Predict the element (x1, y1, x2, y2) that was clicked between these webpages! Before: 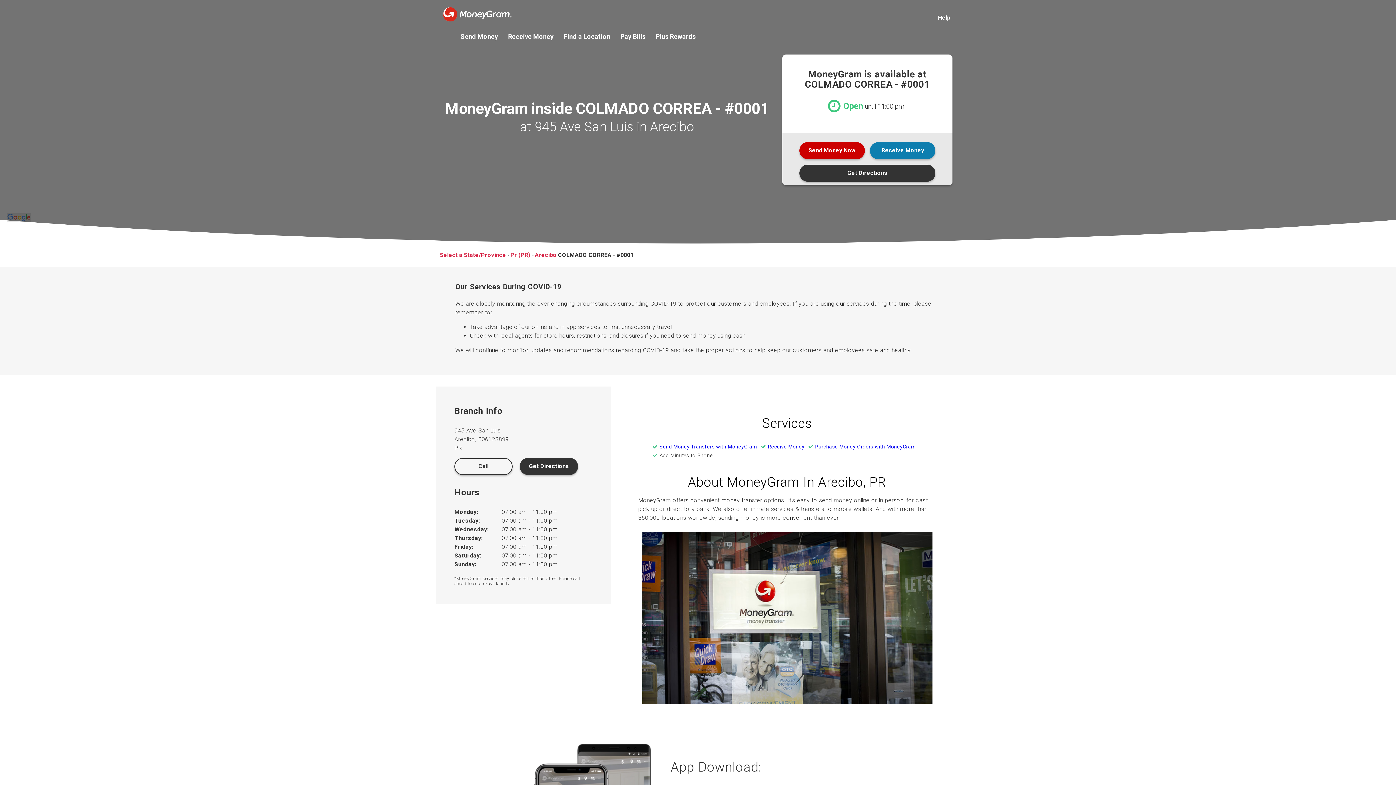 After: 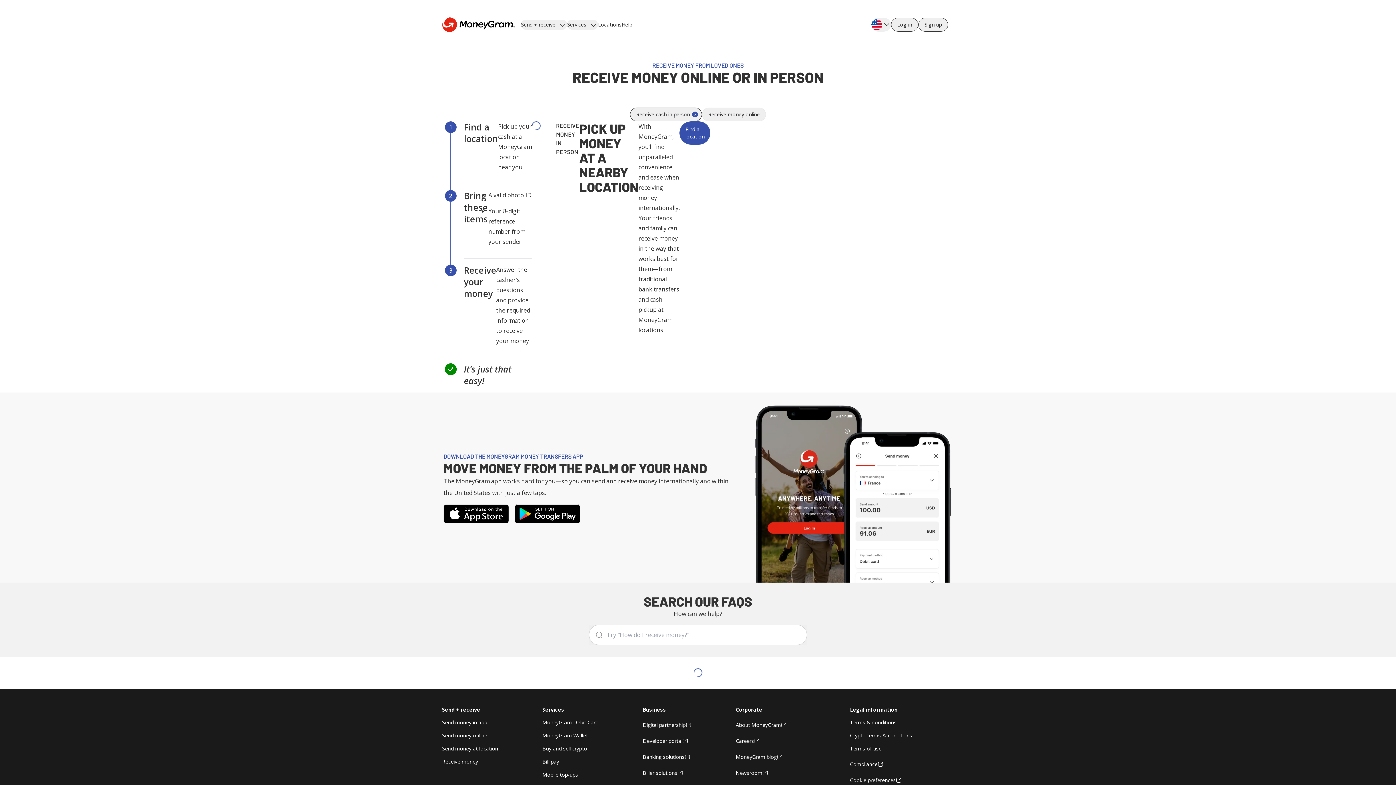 Action: label: Receive Money bbox: (508, 33, 553, 39)